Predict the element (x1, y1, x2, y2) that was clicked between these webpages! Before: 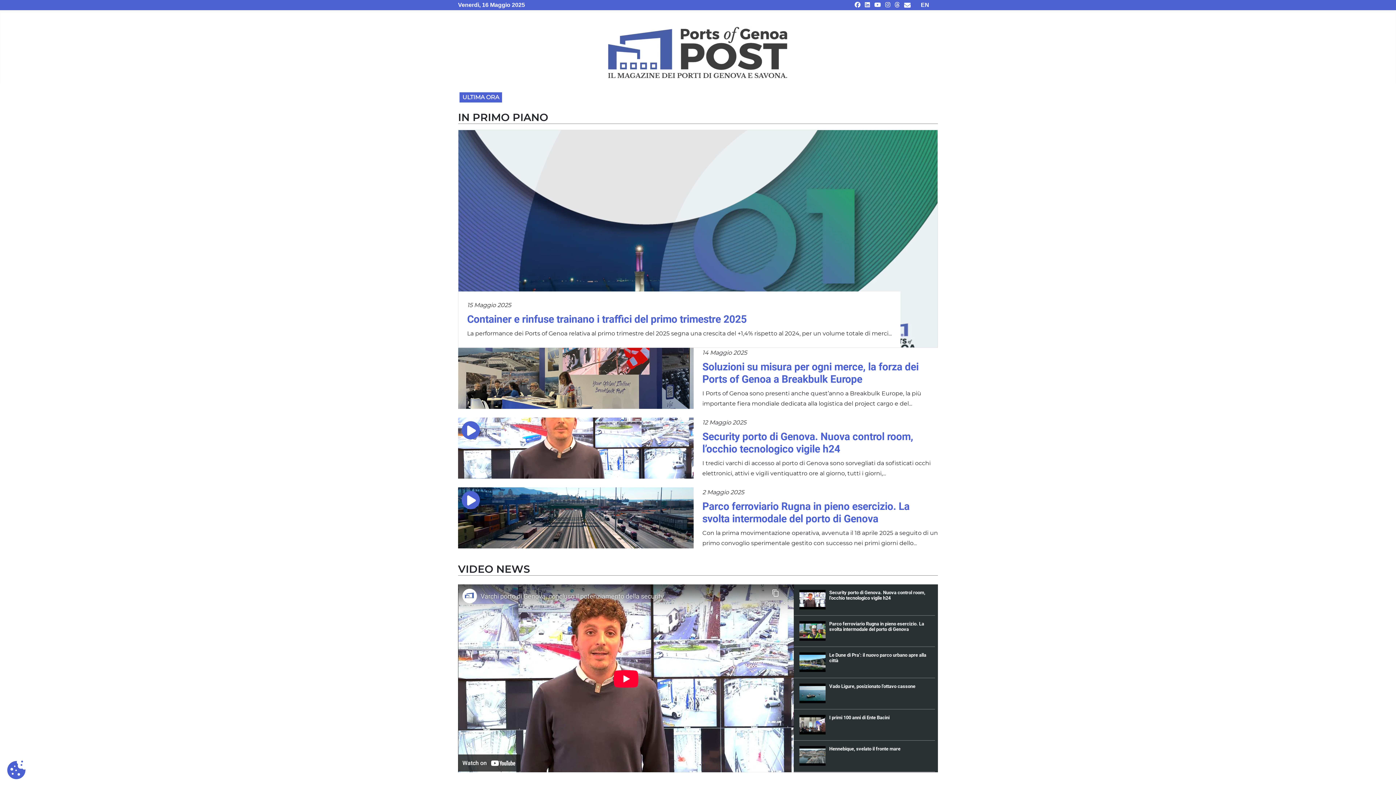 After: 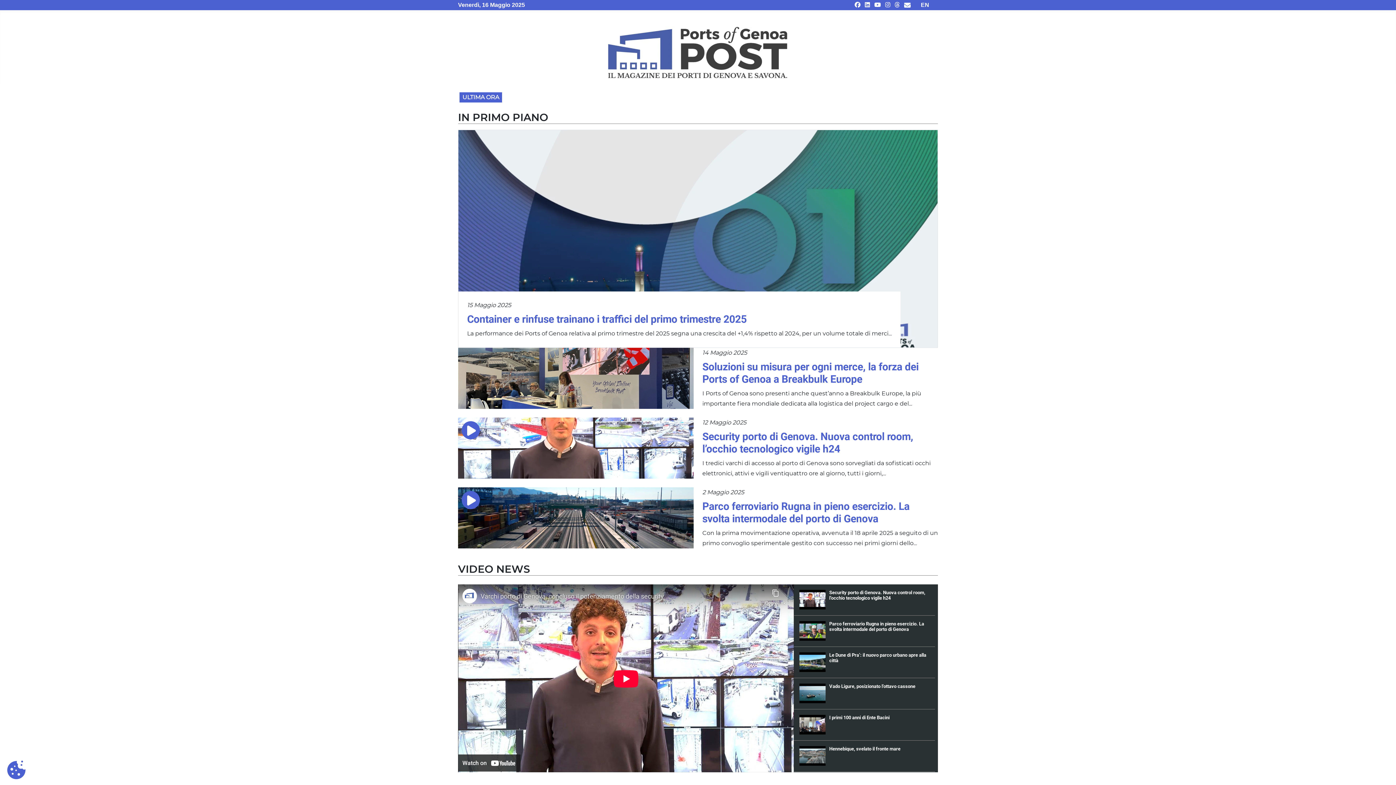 Action: bbox: (854, 1, 860, 8)